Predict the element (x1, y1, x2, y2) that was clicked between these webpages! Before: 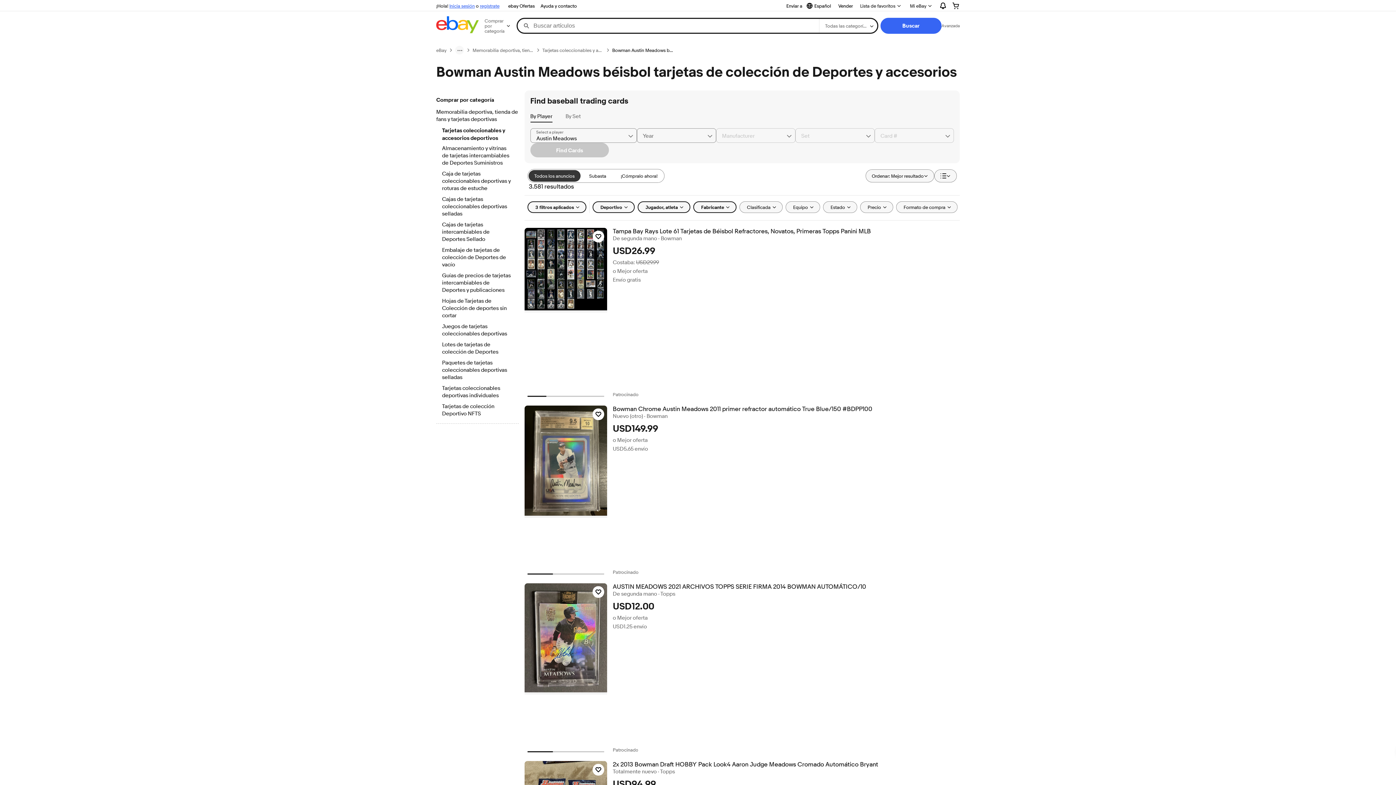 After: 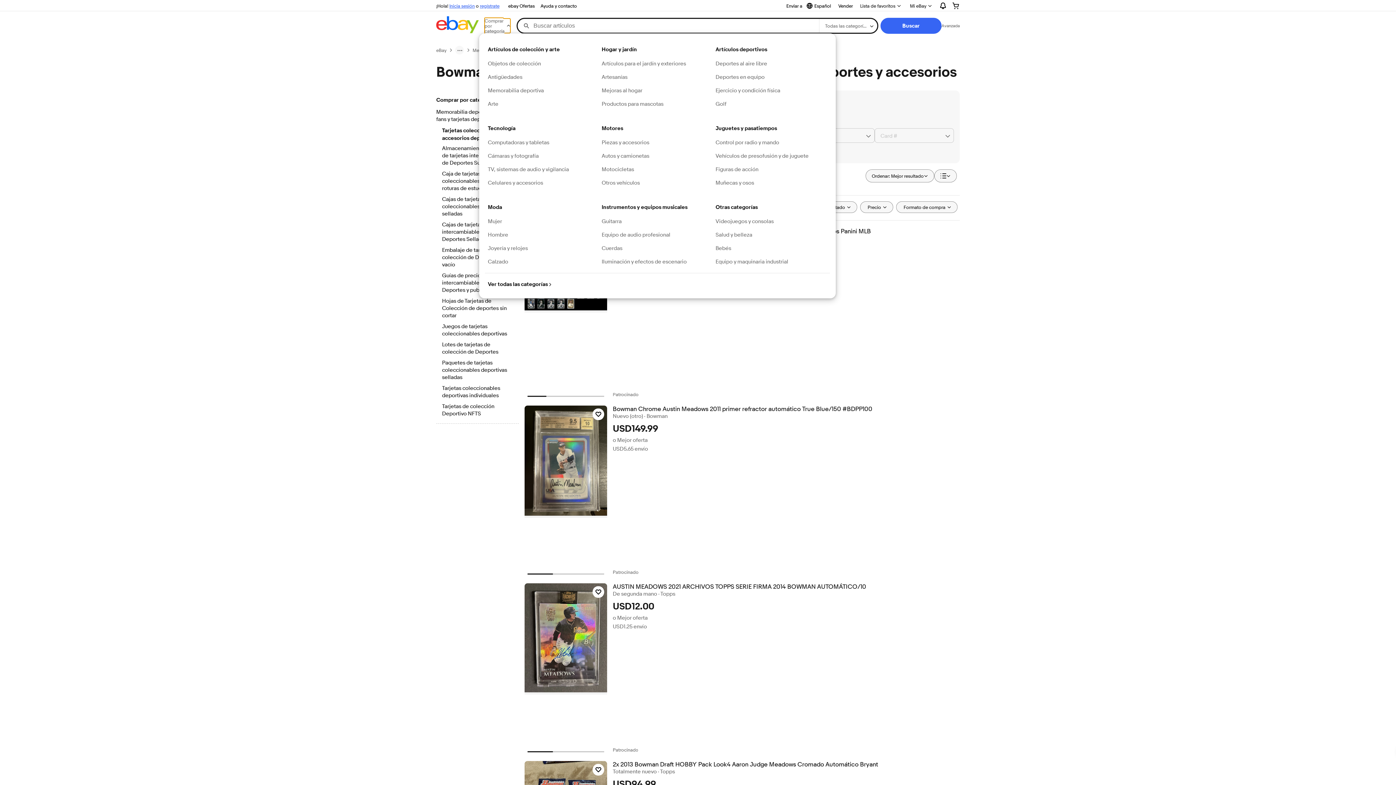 Action: label: Comprar por categoría bbox: (484, 18, 510, 33)